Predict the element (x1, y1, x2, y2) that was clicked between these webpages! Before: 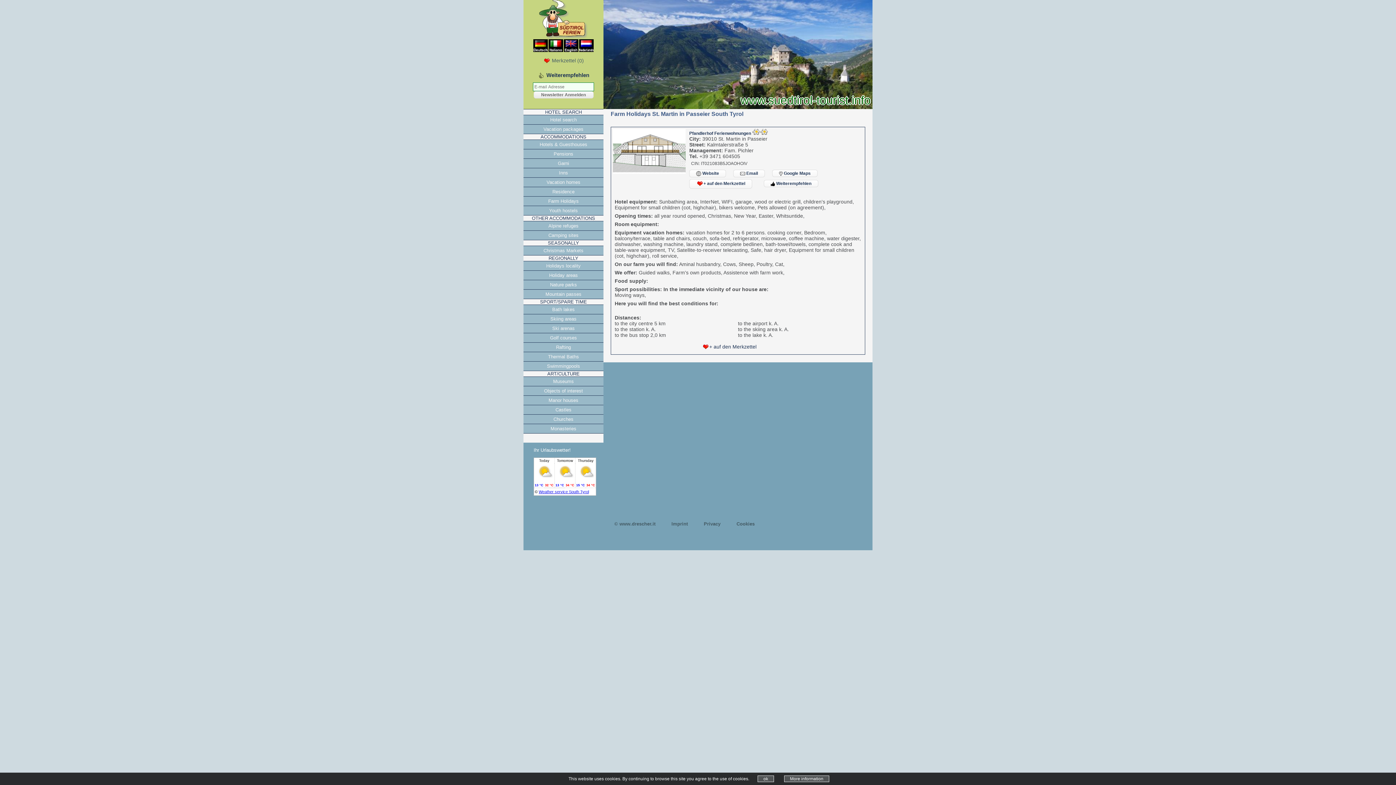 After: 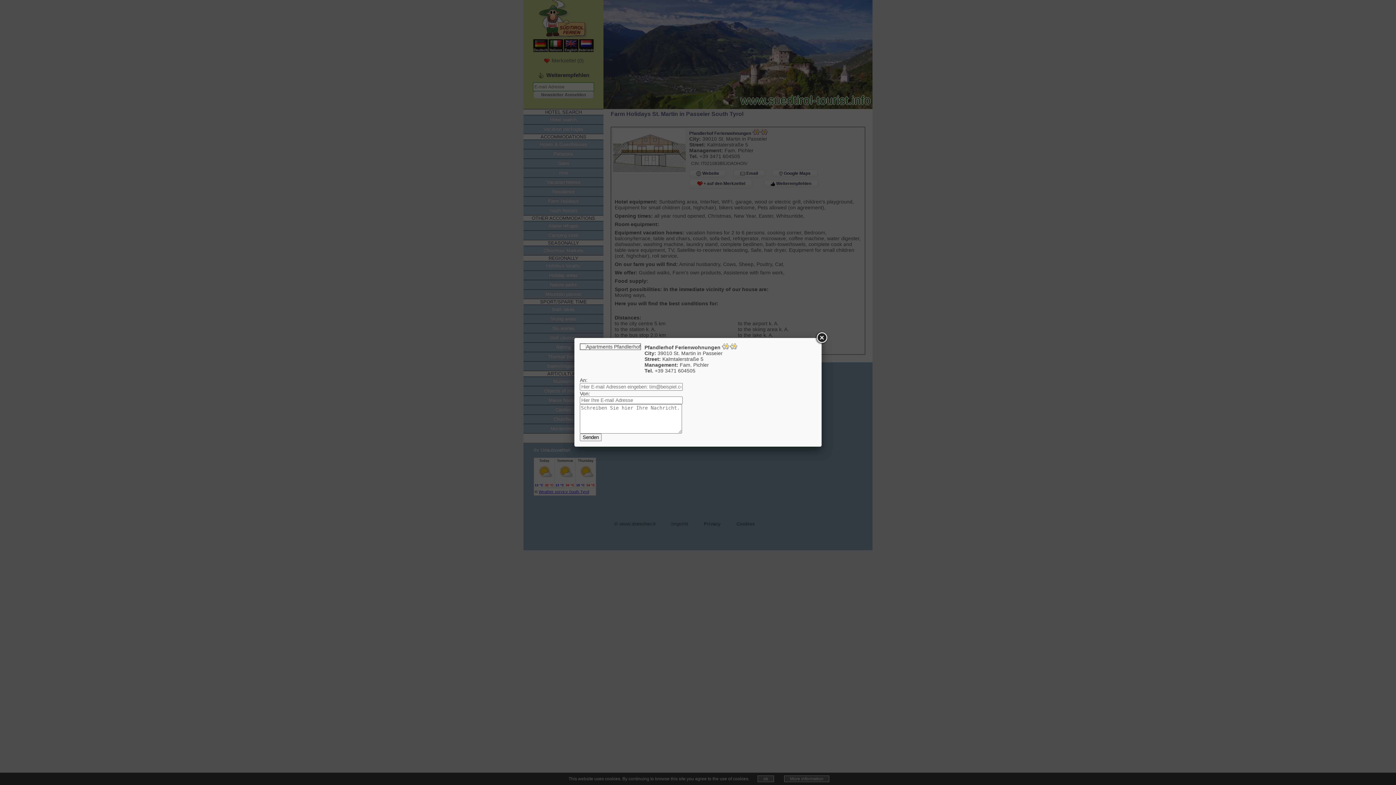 Action: label:  Weiterempfehlen bbox: (764, 180, 818, 187)